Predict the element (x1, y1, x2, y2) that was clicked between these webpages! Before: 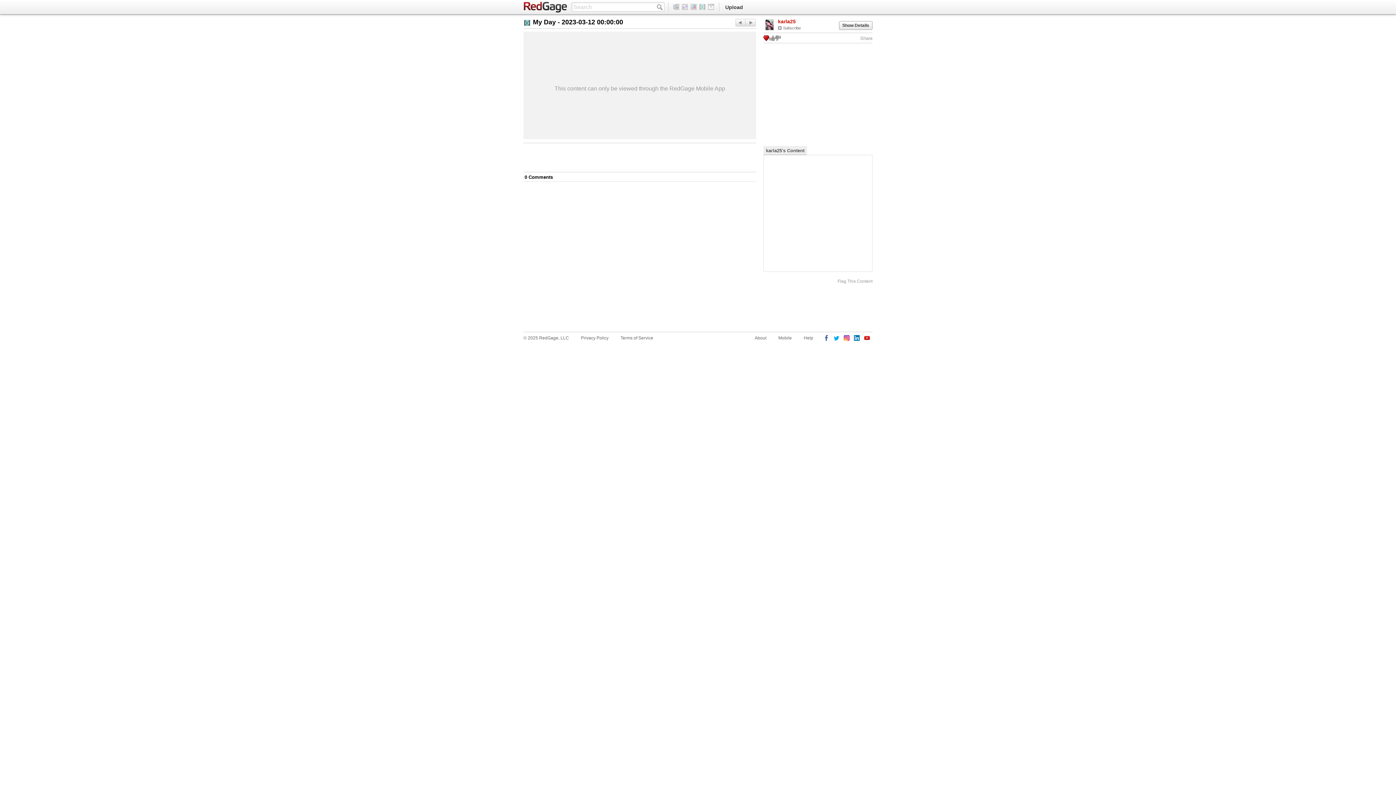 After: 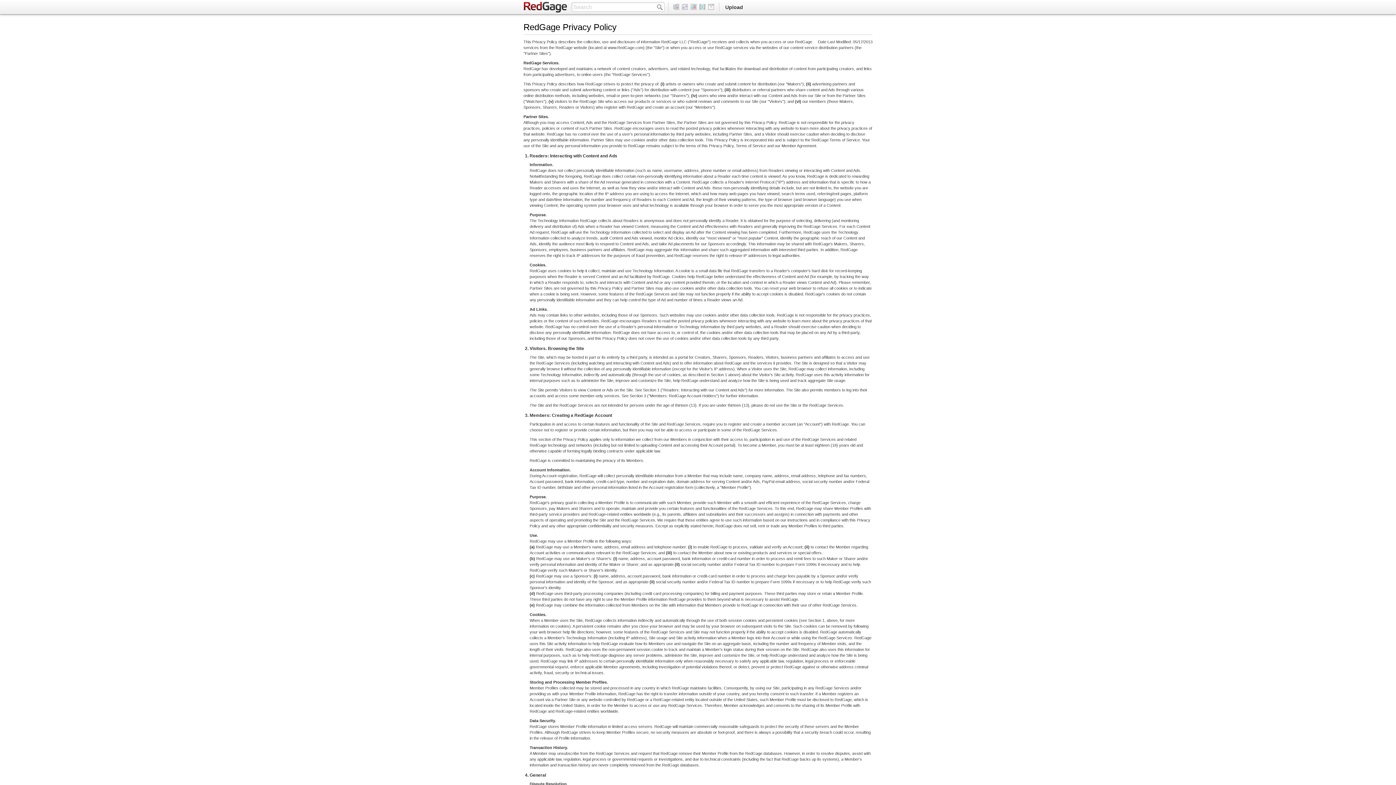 Action: label: Privacy Policy bbox: (581, 334, 608, 341)